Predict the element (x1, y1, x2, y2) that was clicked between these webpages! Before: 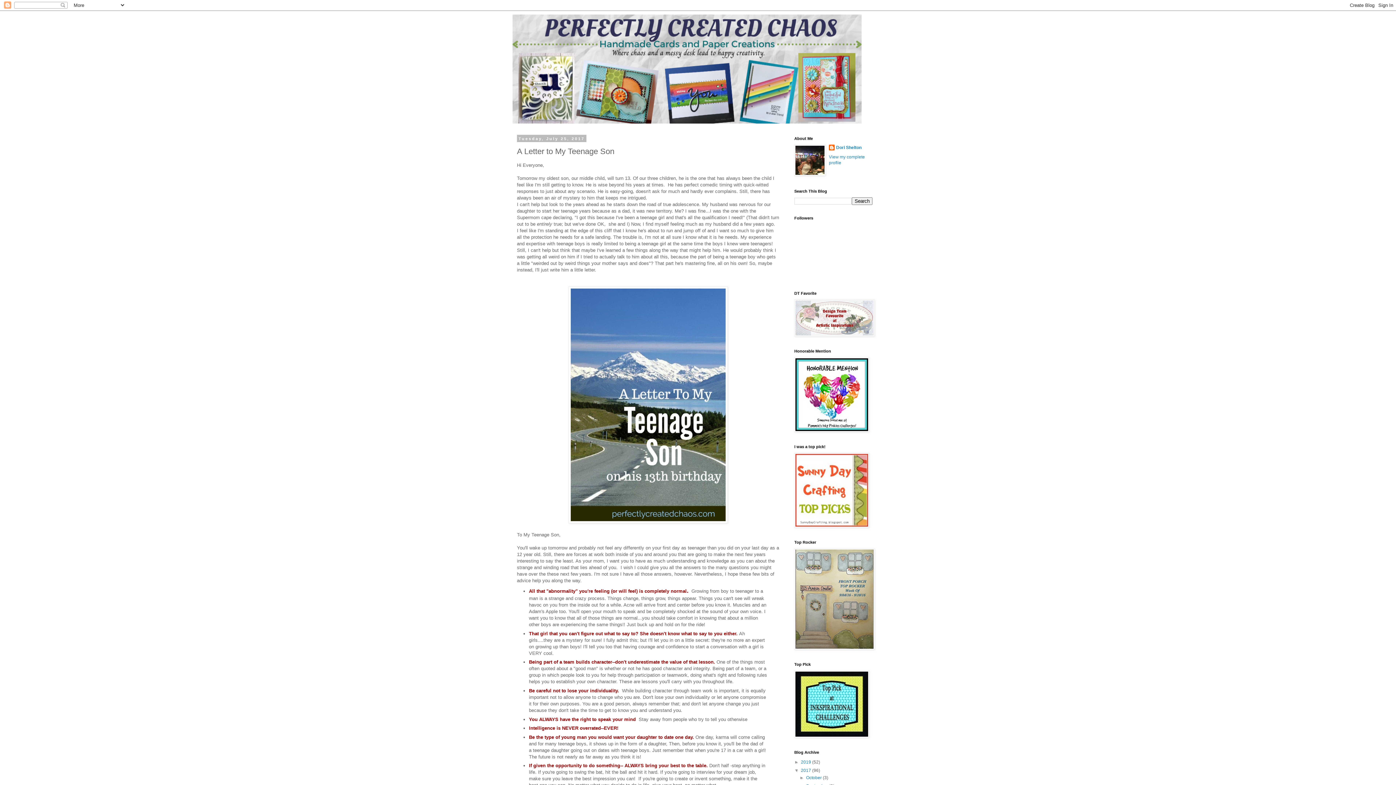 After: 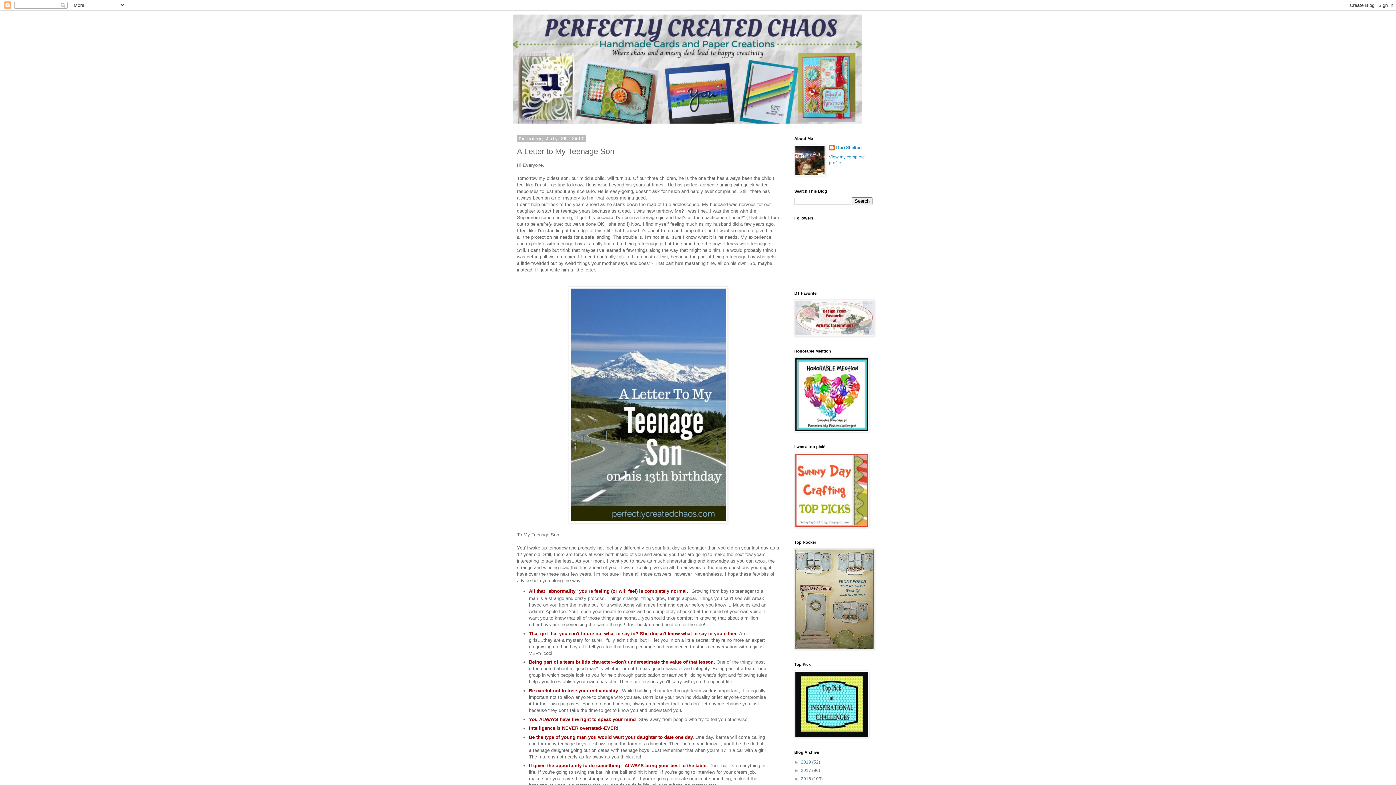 Action: label: ▼   bbox: (794, 768, 801, 773)